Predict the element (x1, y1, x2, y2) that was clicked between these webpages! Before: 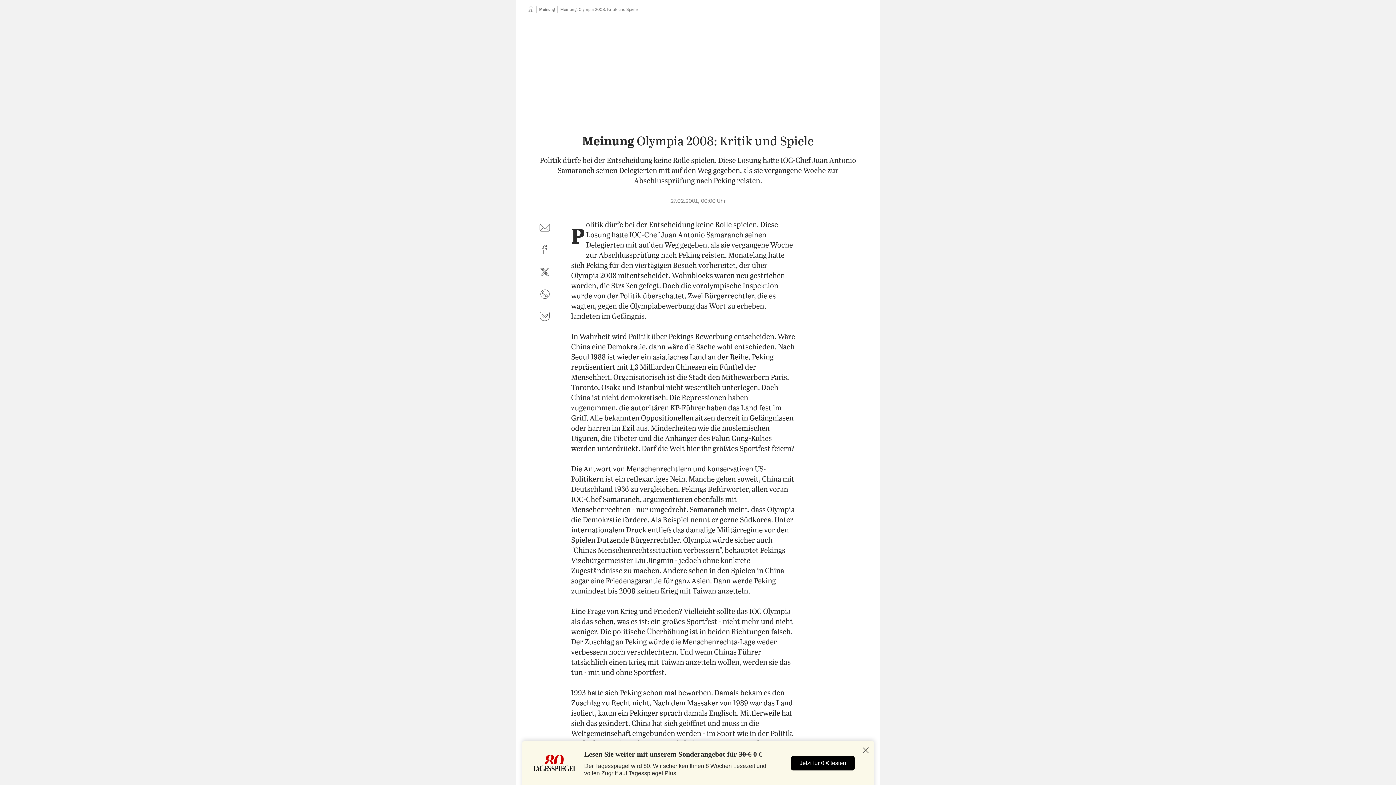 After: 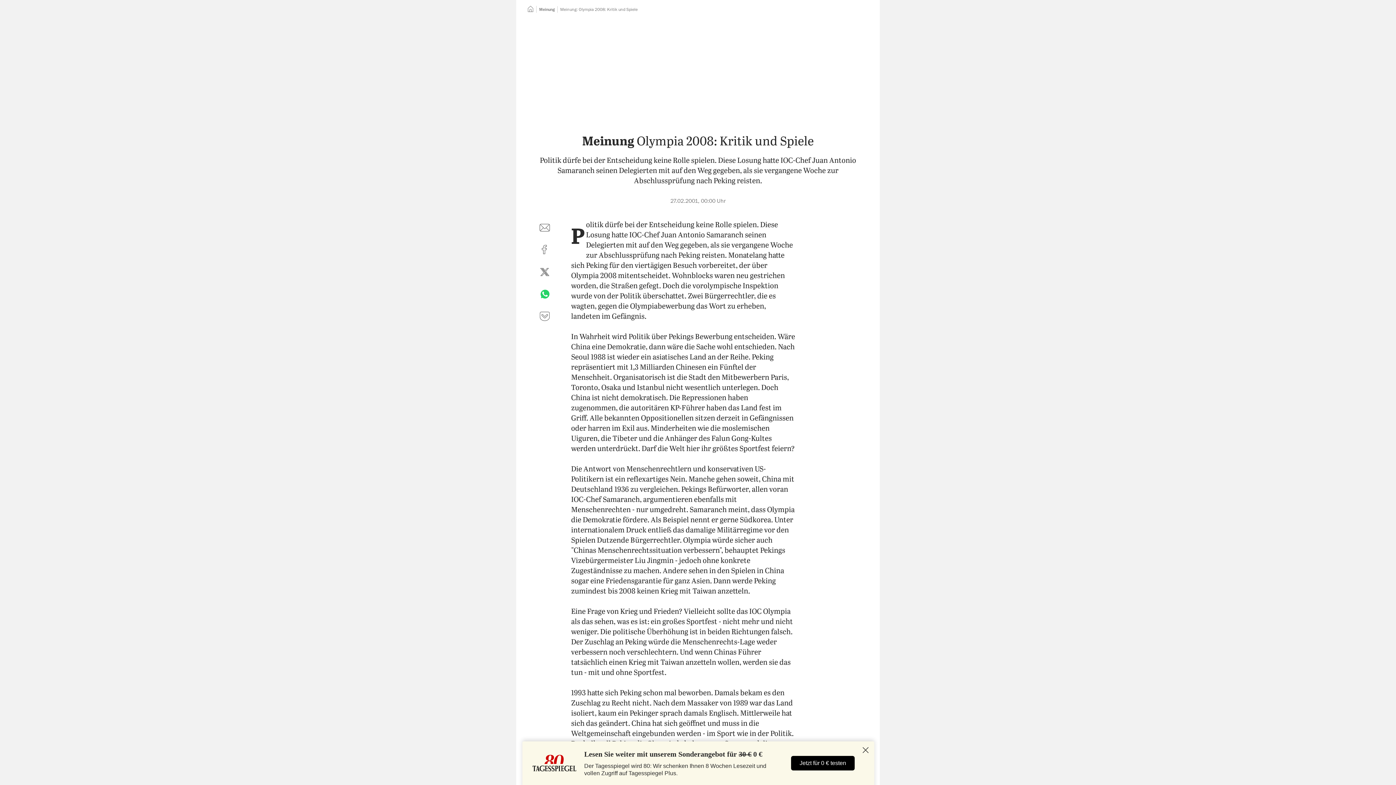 Action: bbox: (536, 285, 553, 302) label: per WhatsApp teilen